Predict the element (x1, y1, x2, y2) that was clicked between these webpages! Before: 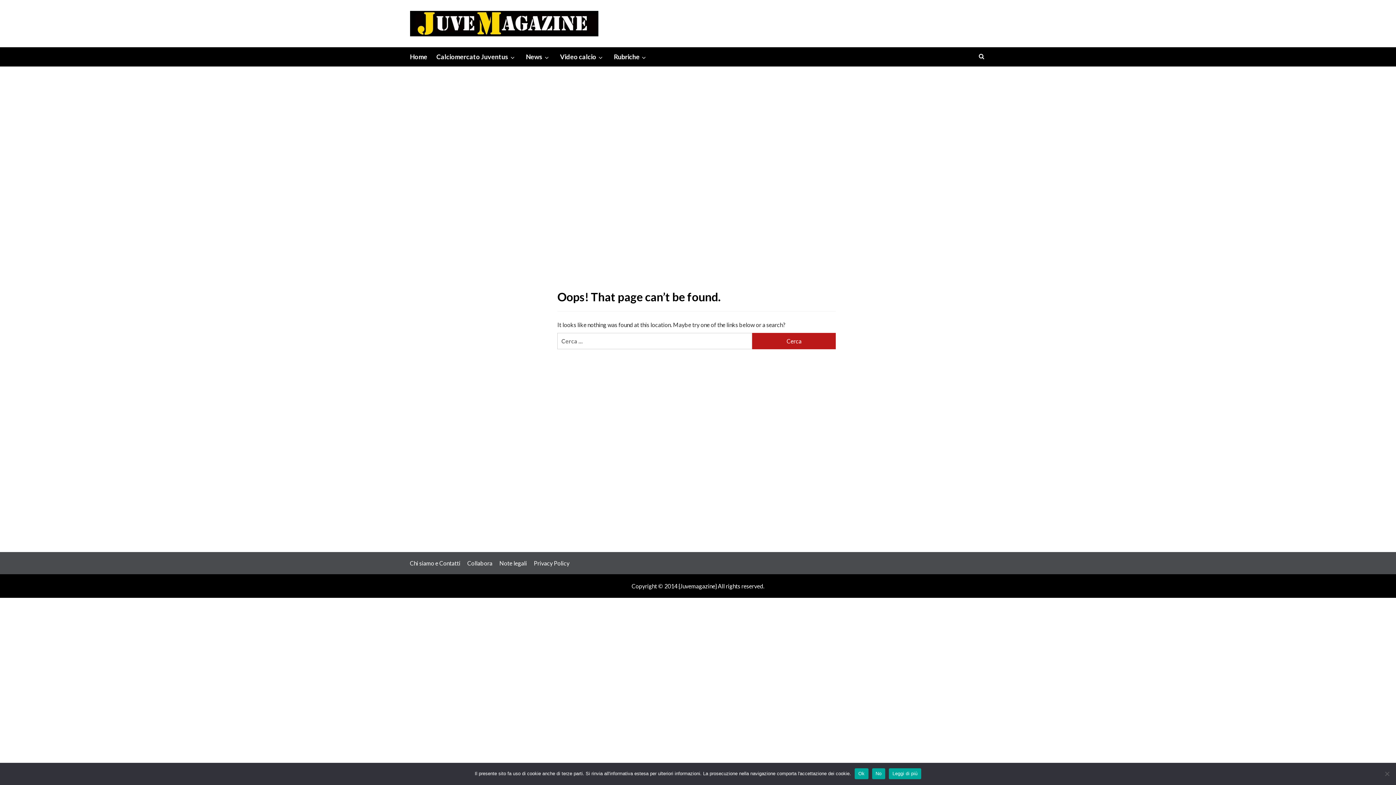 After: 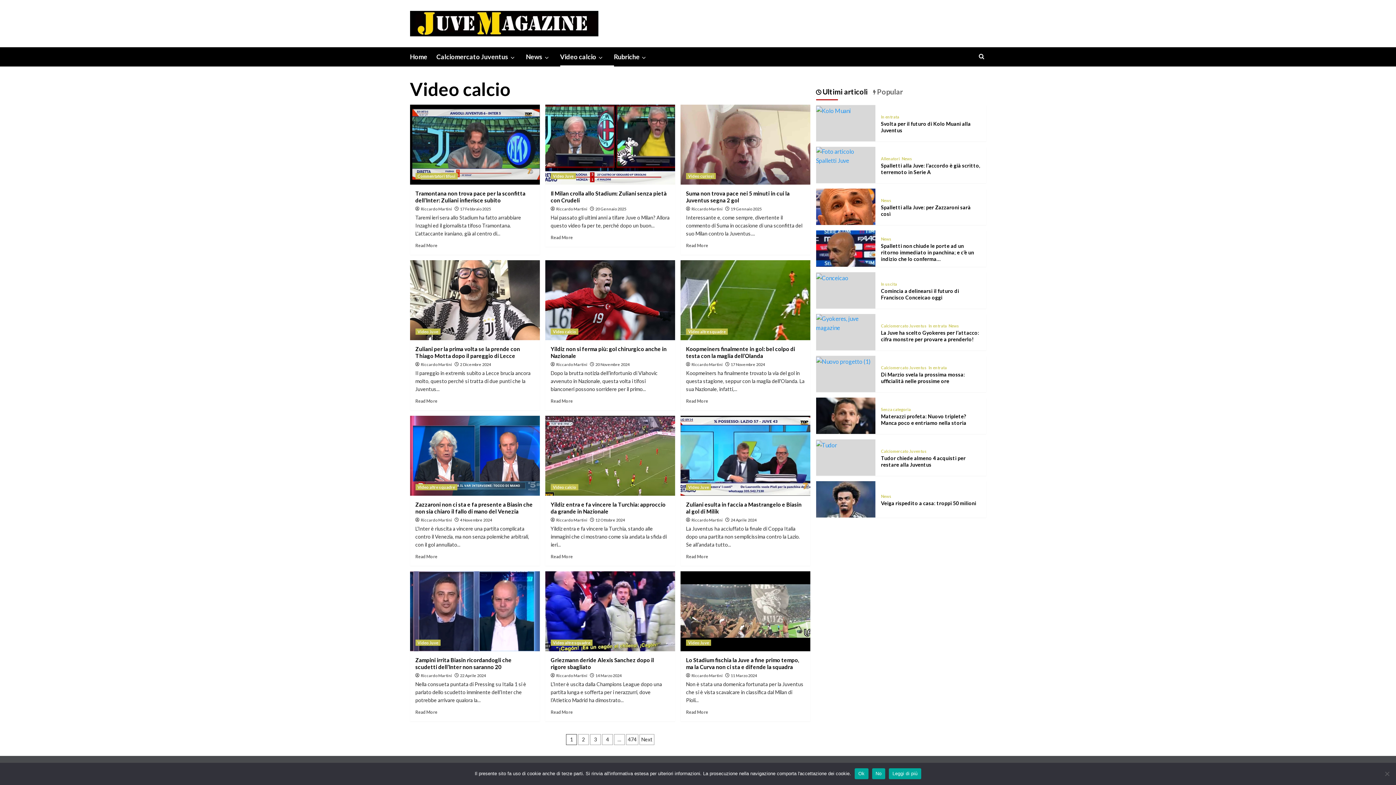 Action: label: Video calcio bbox: (560, 47, 614, 66)